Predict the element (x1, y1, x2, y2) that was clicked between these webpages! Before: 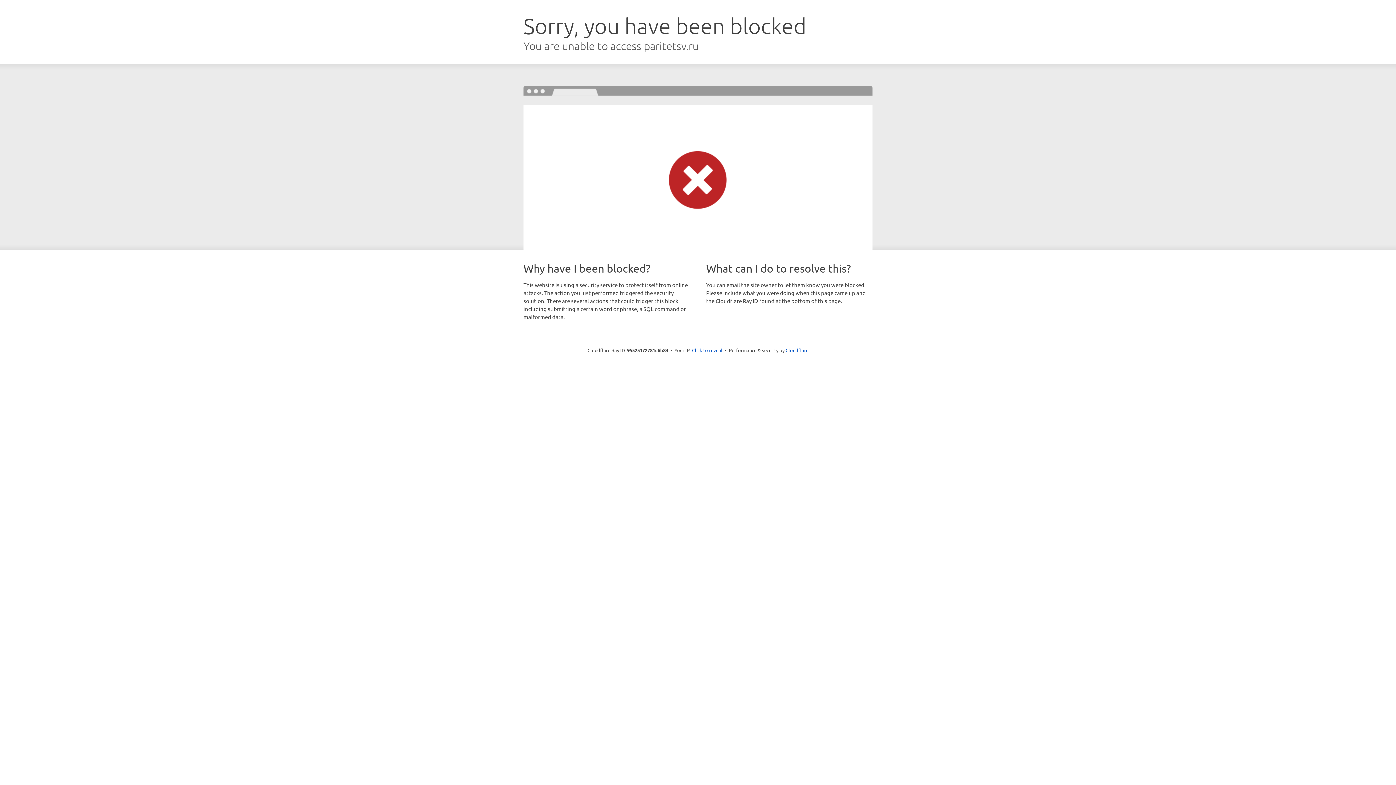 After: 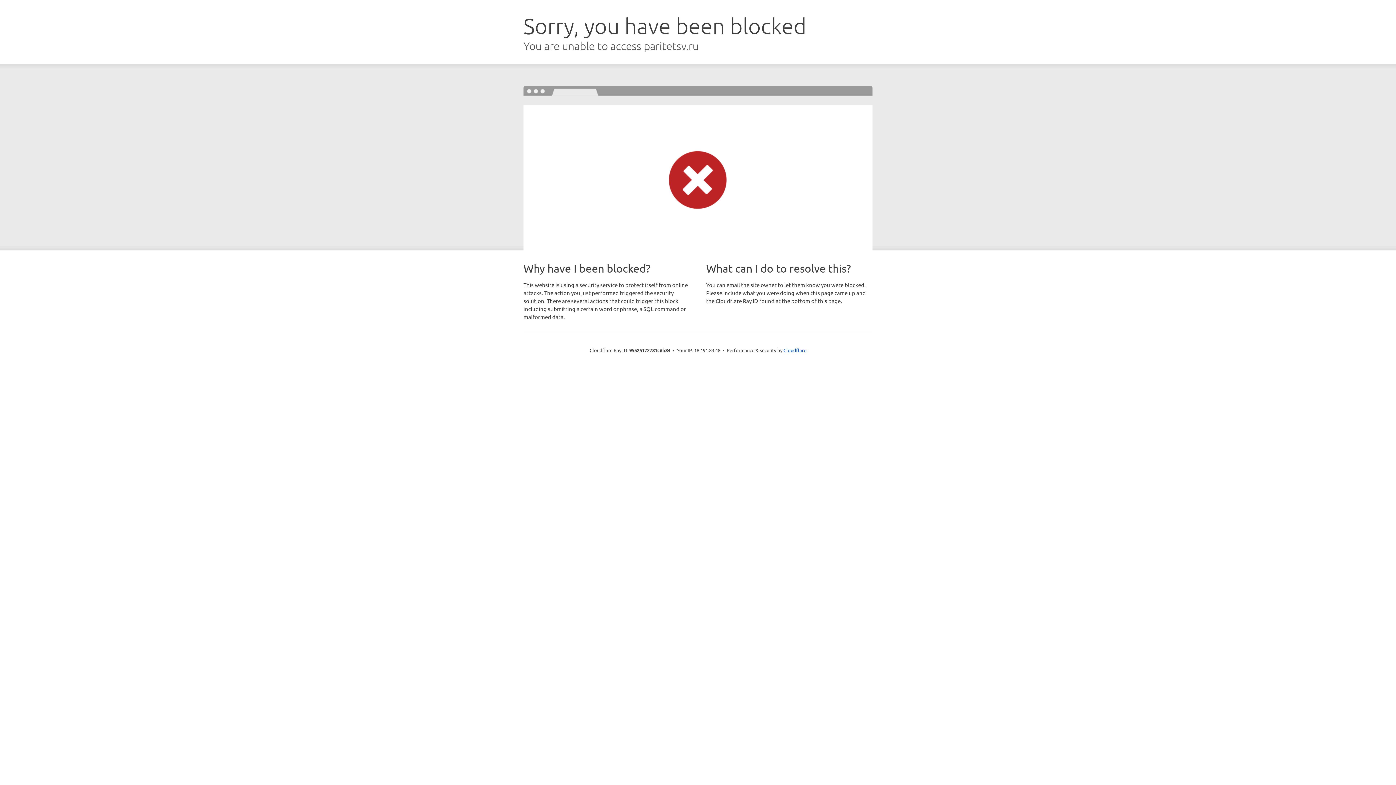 Action: label: Click to reveal bbox: (692, 346, 722, 353)